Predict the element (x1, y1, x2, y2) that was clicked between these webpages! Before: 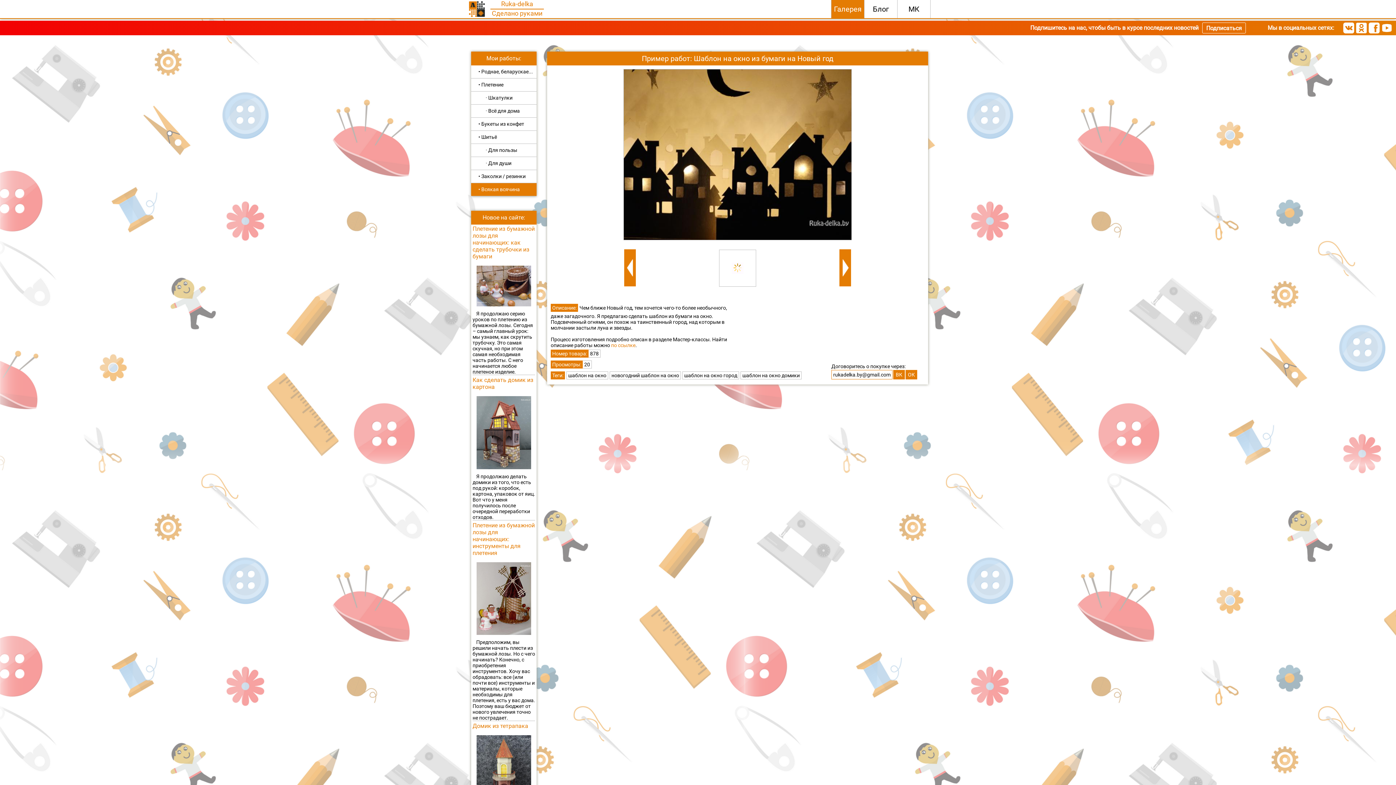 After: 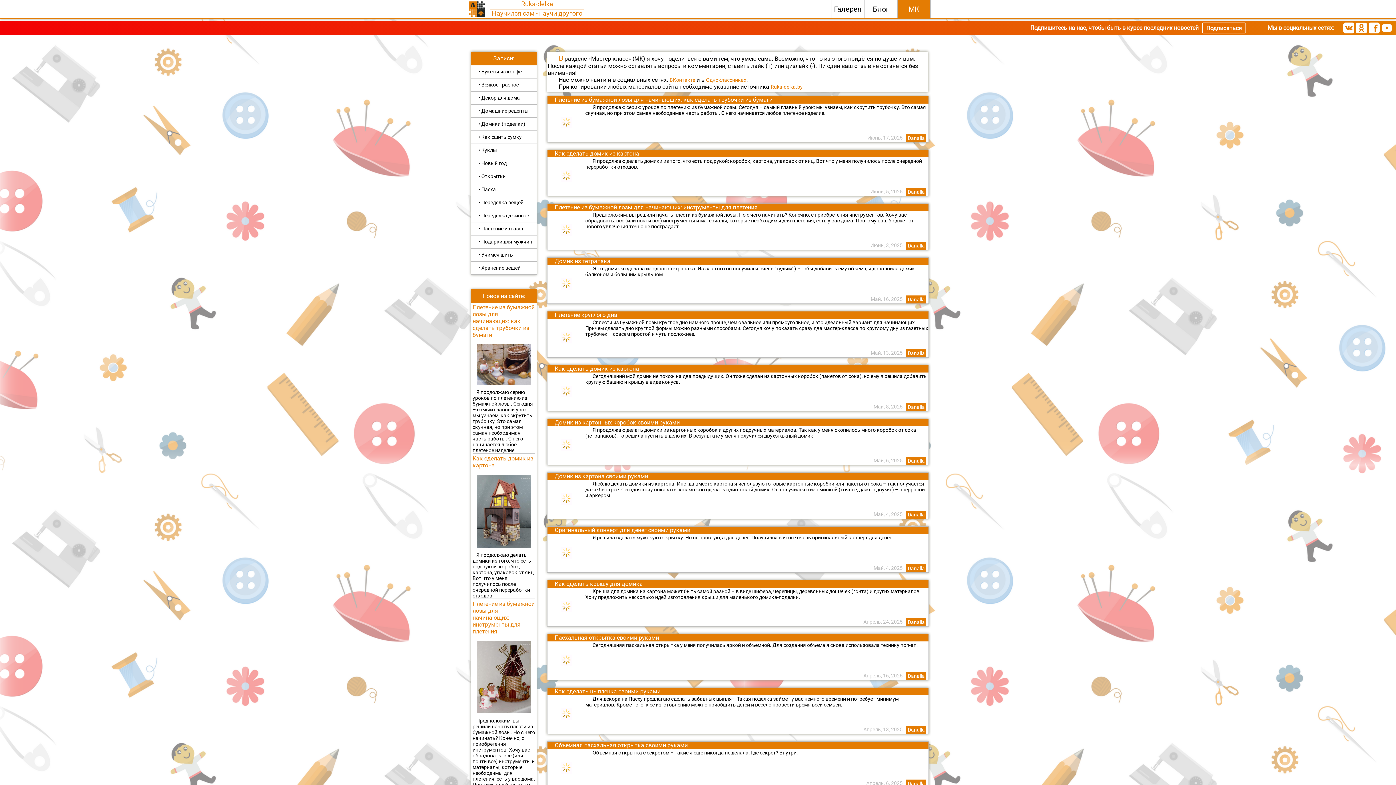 Action: label: МК bbox: (897, 0, 930, 18)